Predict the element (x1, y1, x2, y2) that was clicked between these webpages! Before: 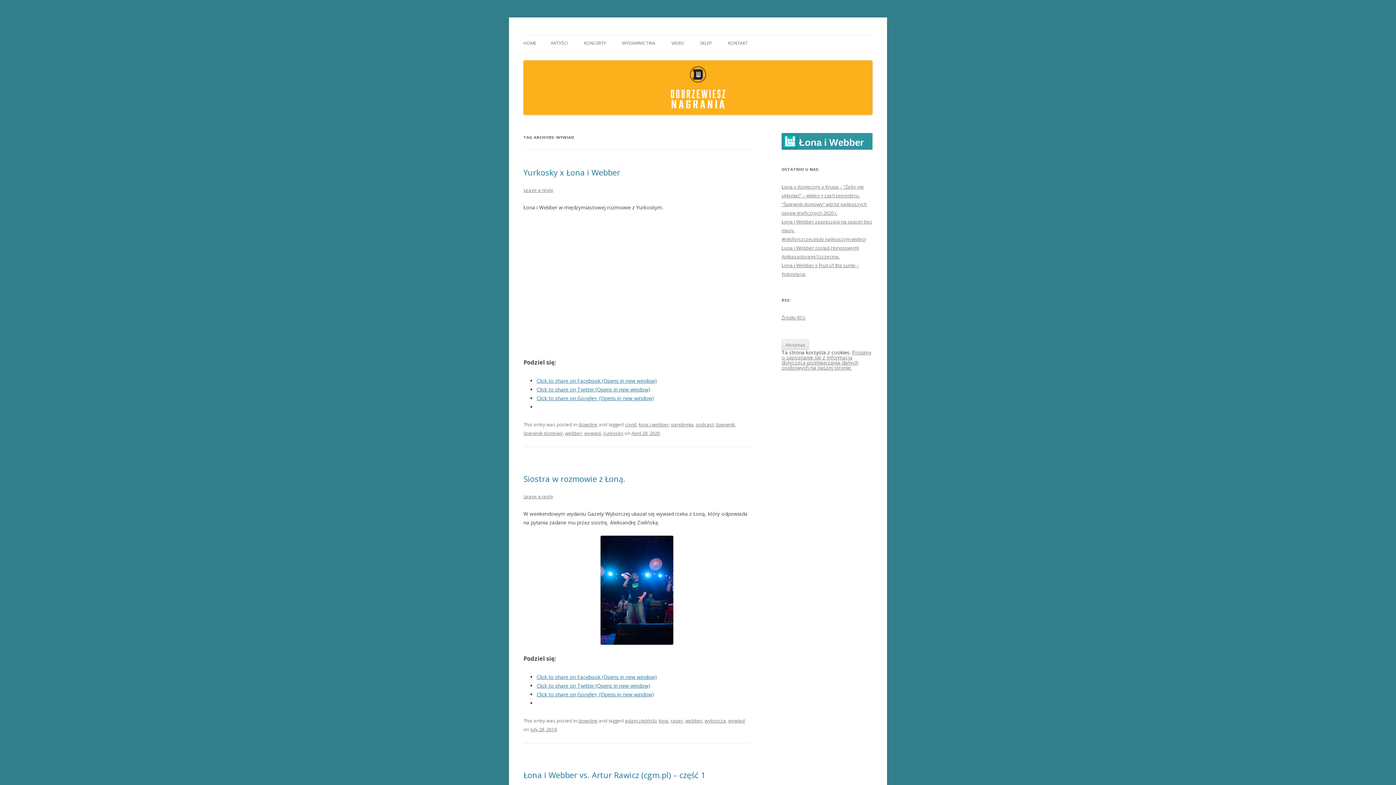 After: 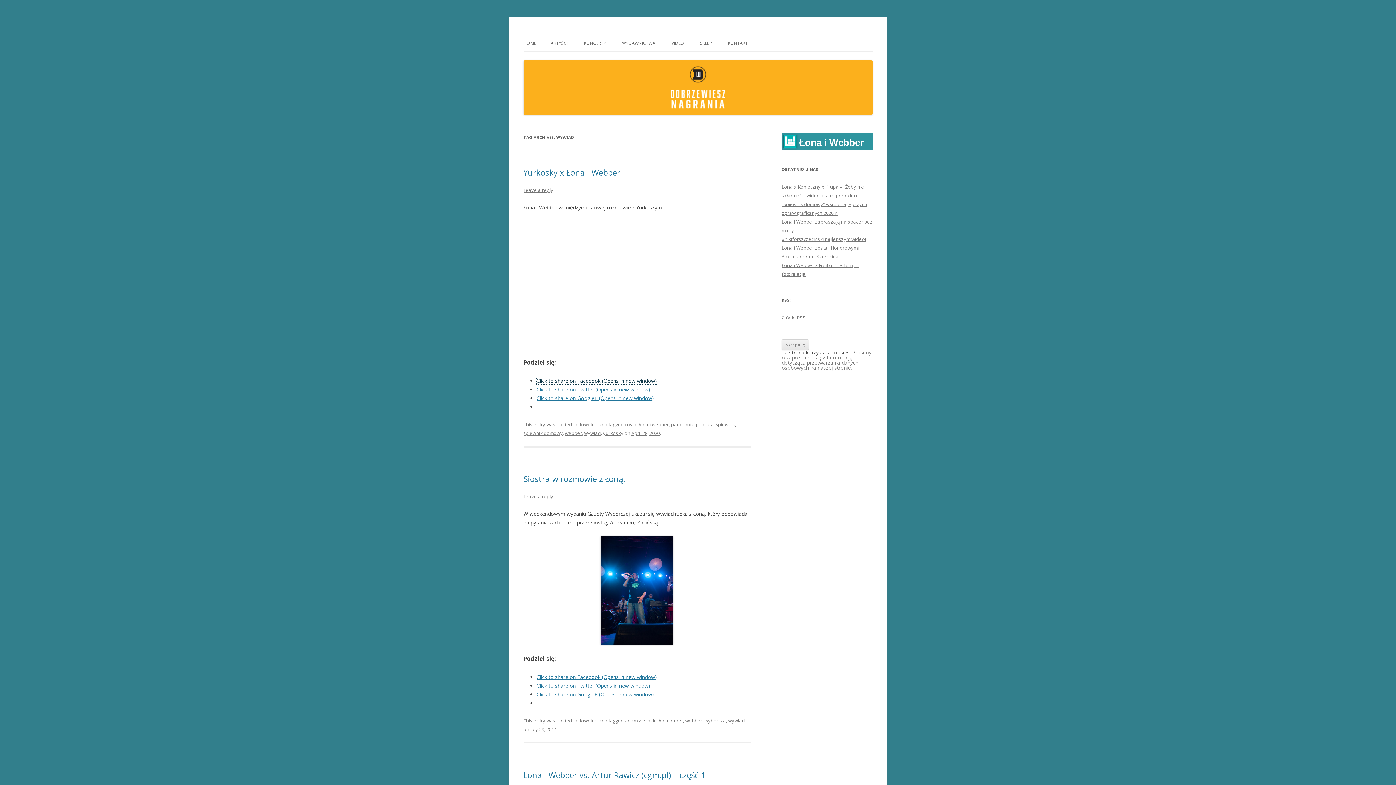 Action: label: Click to share on Facebook (Opens in new window) bbox: (536, 377, 657, 384)